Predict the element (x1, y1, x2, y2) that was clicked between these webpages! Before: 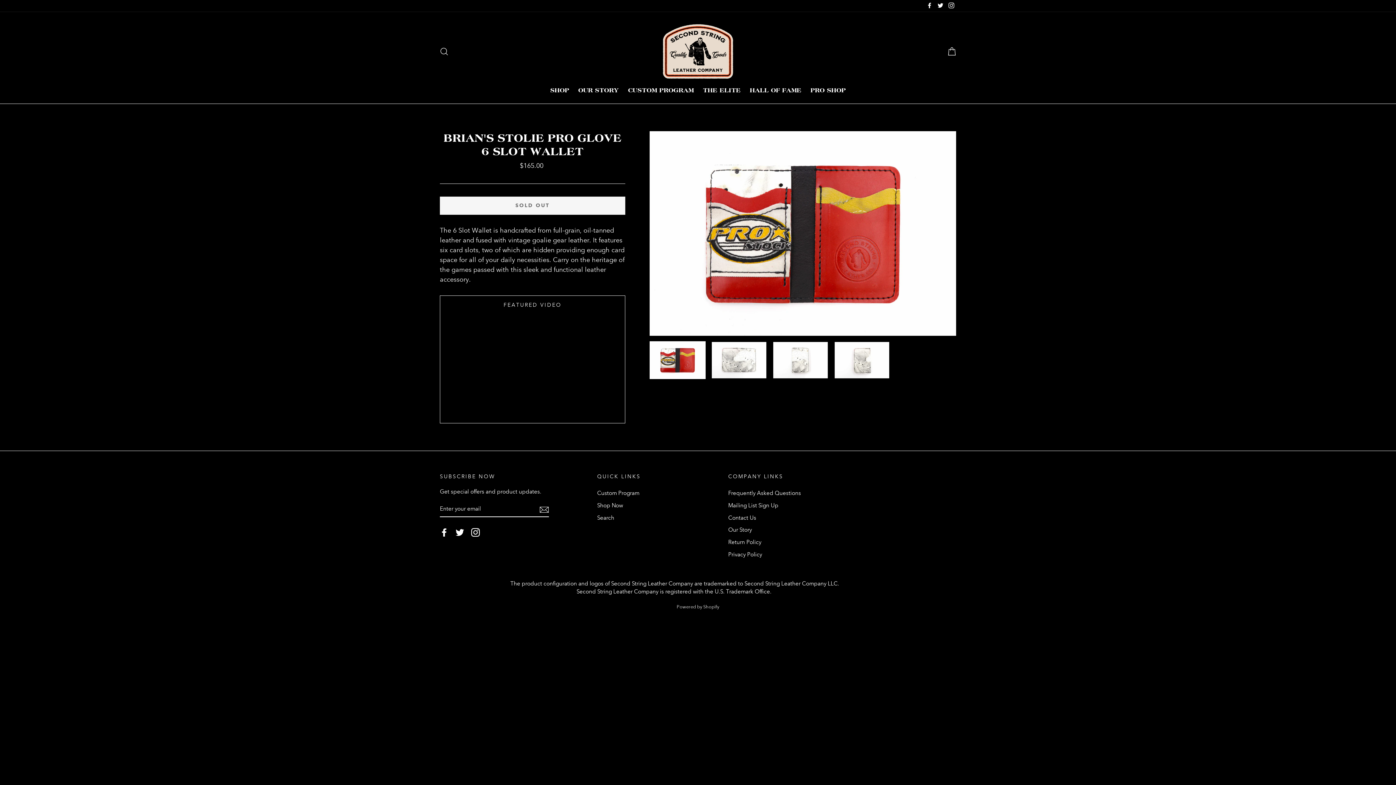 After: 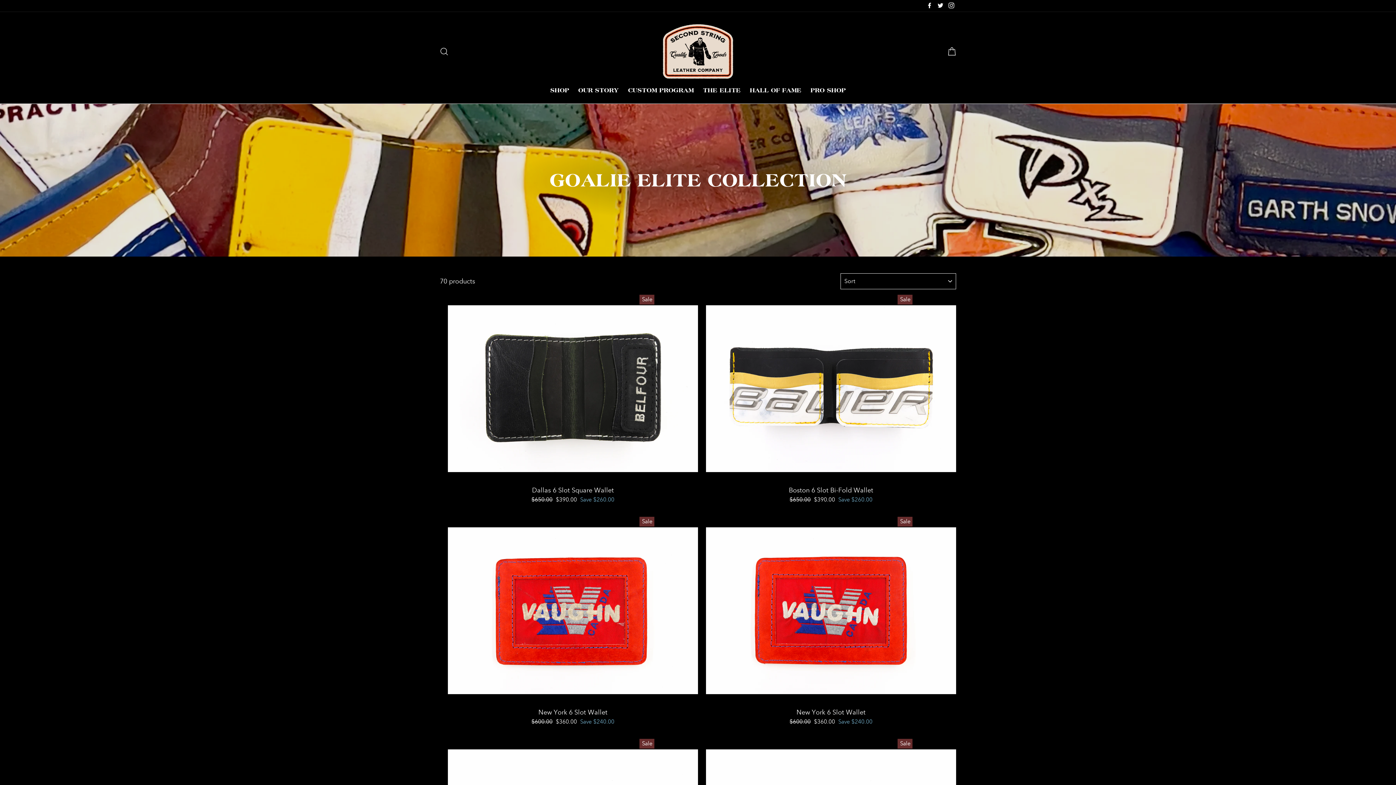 Action: bbox: (699, 83, 744, 96) label: THE ELITE